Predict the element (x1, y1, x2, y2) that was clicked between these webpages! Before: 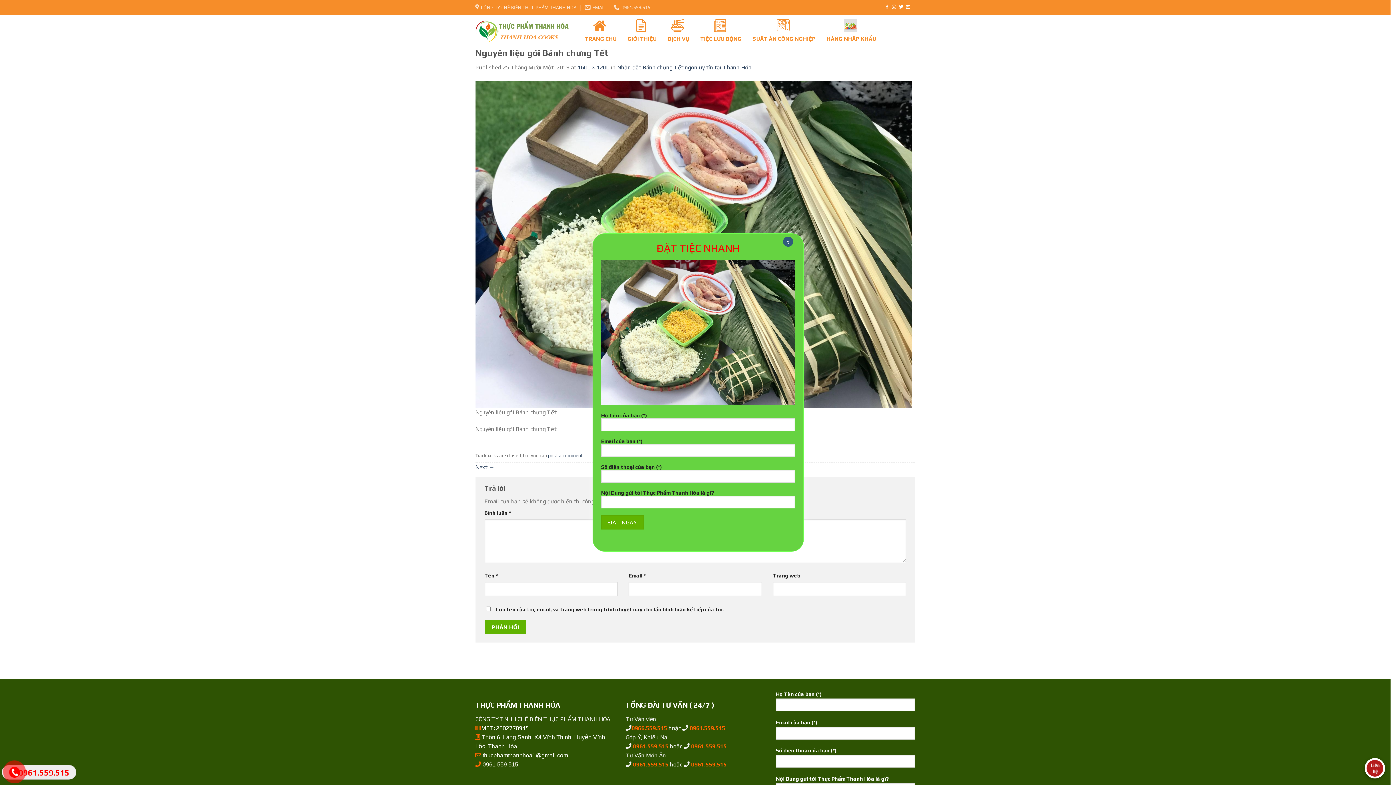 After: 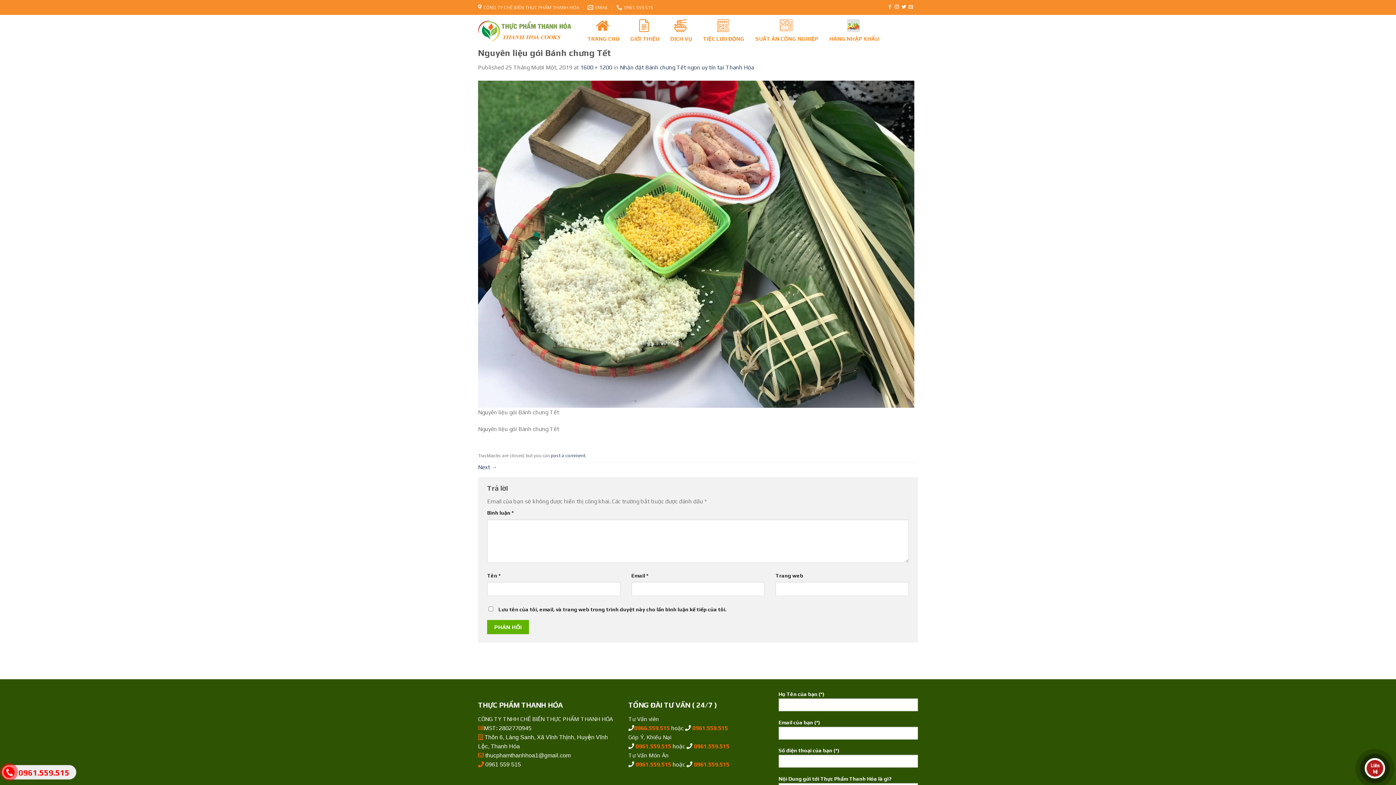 Action: label: Close bbox: (783, 236, 793, 247)